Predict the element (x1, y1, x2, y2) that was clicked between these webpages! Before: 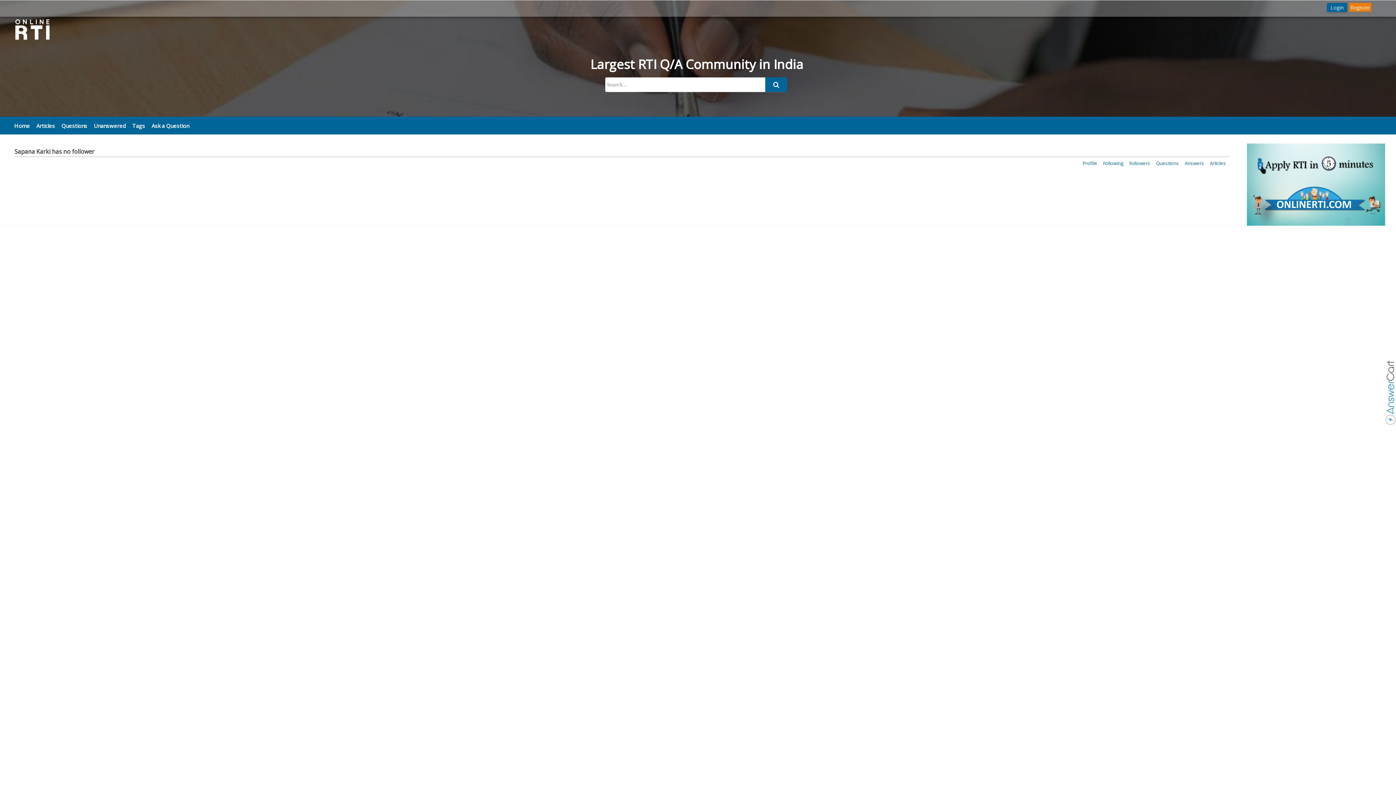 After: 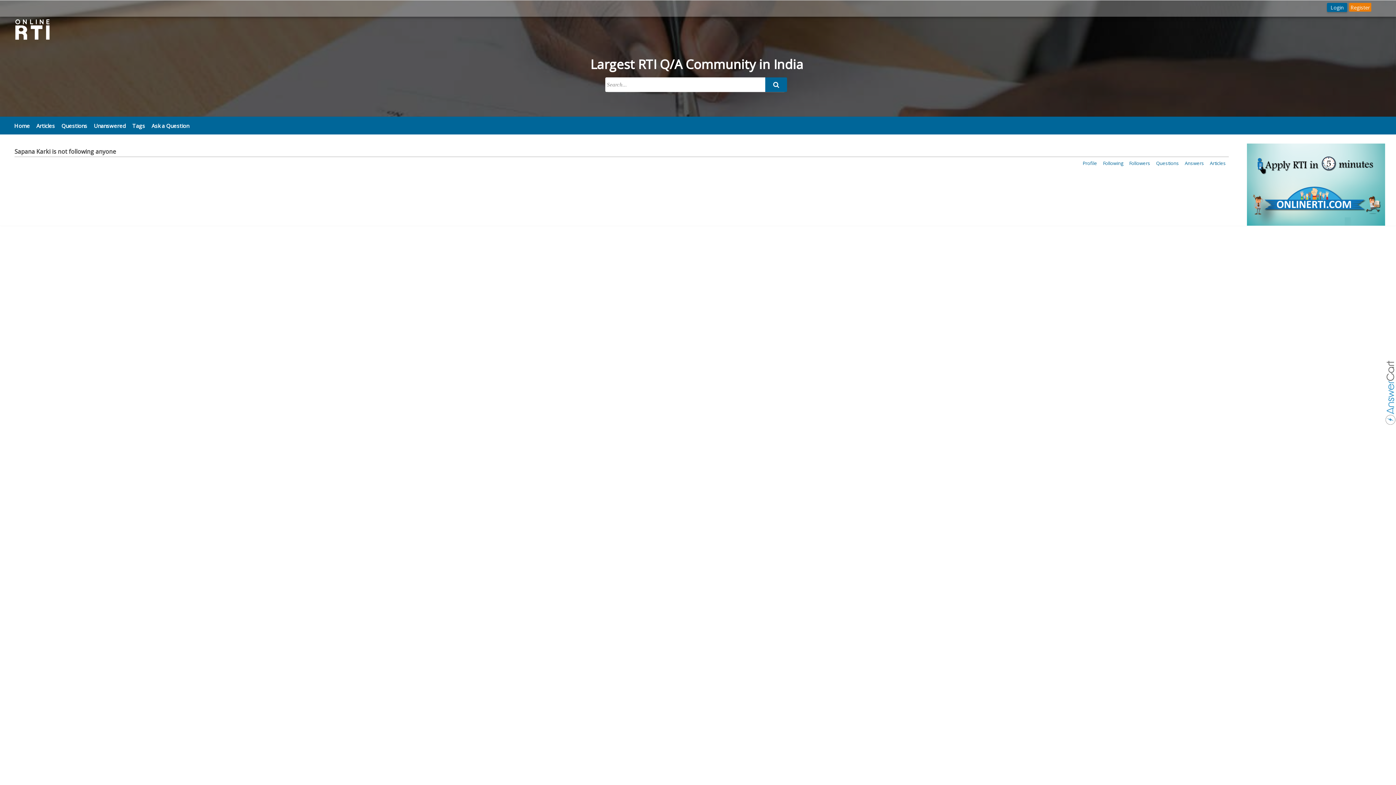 Action: bbox: (1101, 158, 1125, 168) label: Following